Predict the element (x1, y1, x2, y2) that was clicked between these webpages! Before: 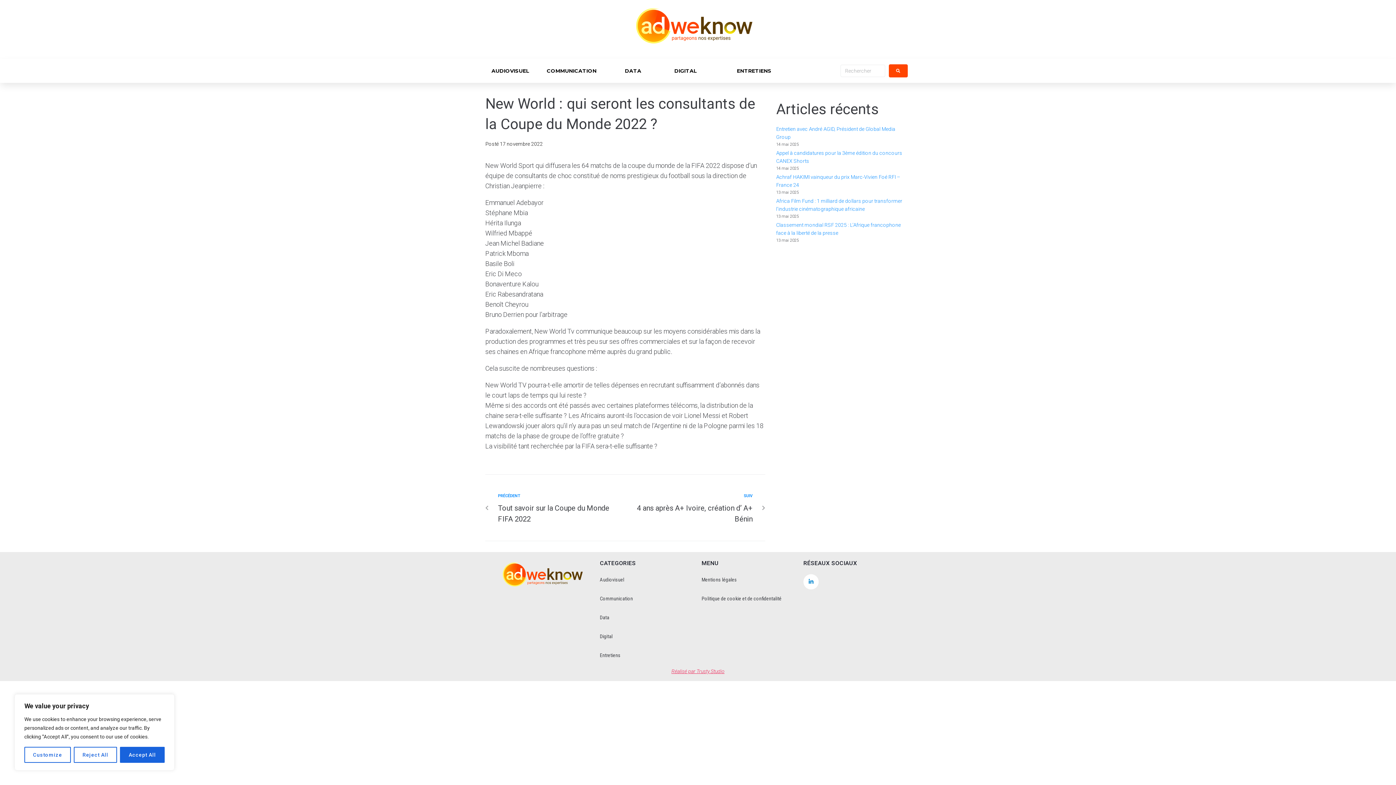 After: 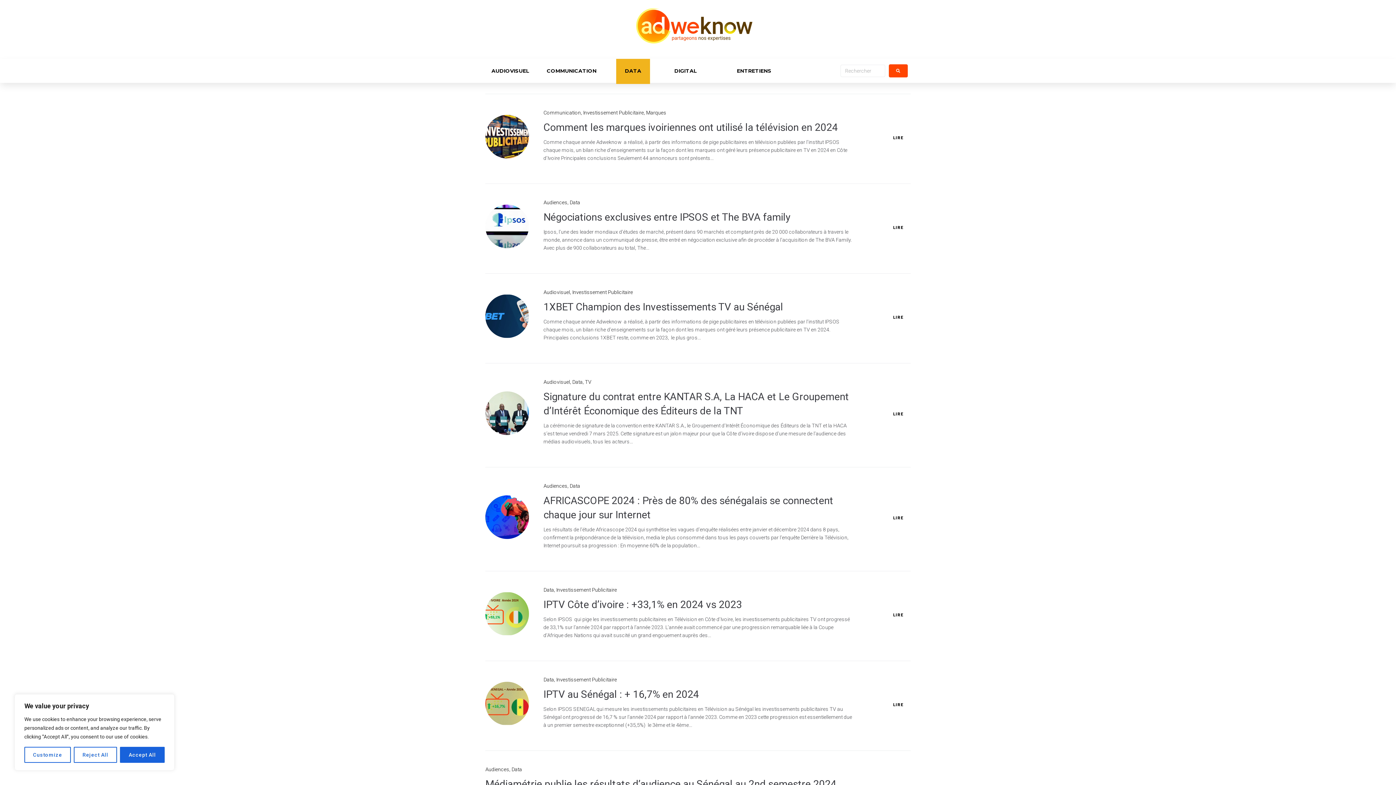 Action: label: Data bbox: (600, 614, 609, 620)